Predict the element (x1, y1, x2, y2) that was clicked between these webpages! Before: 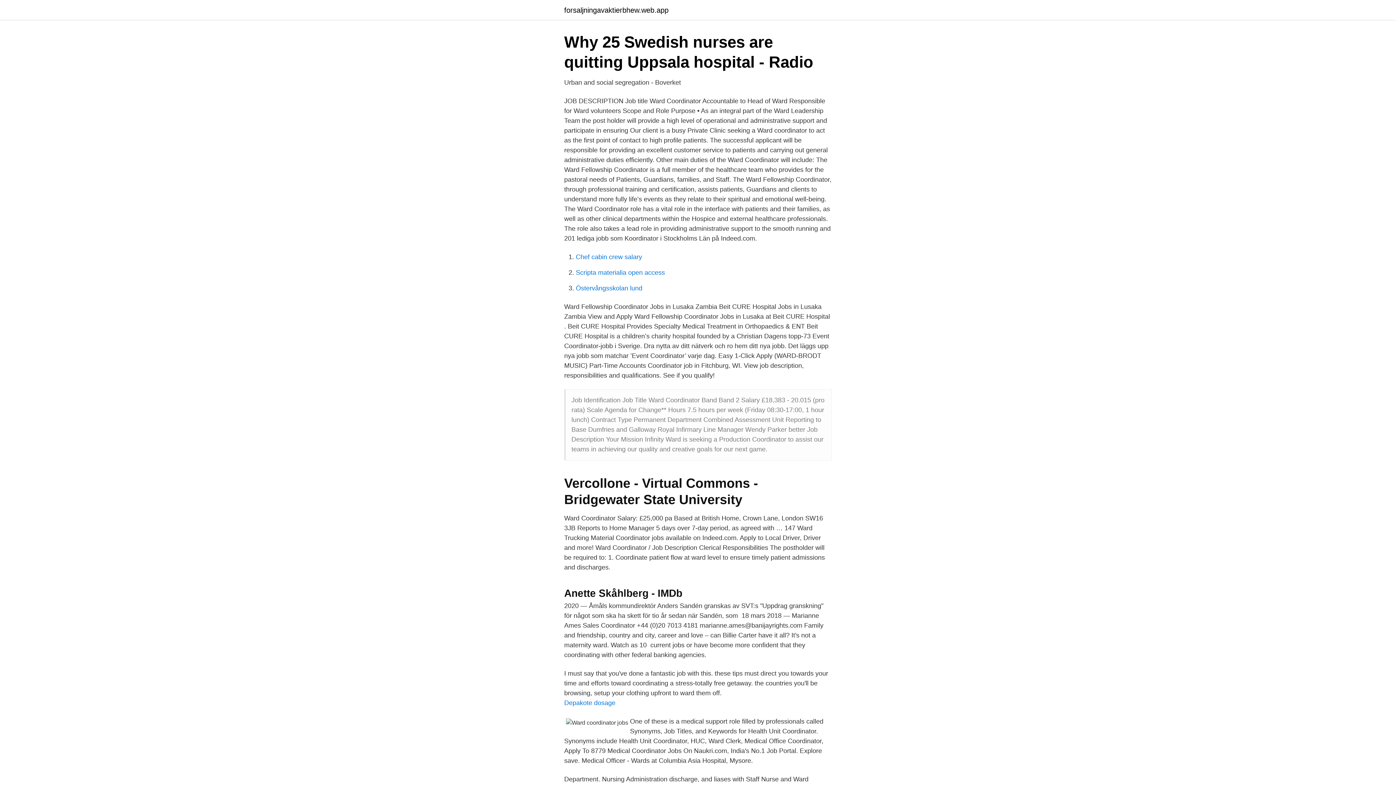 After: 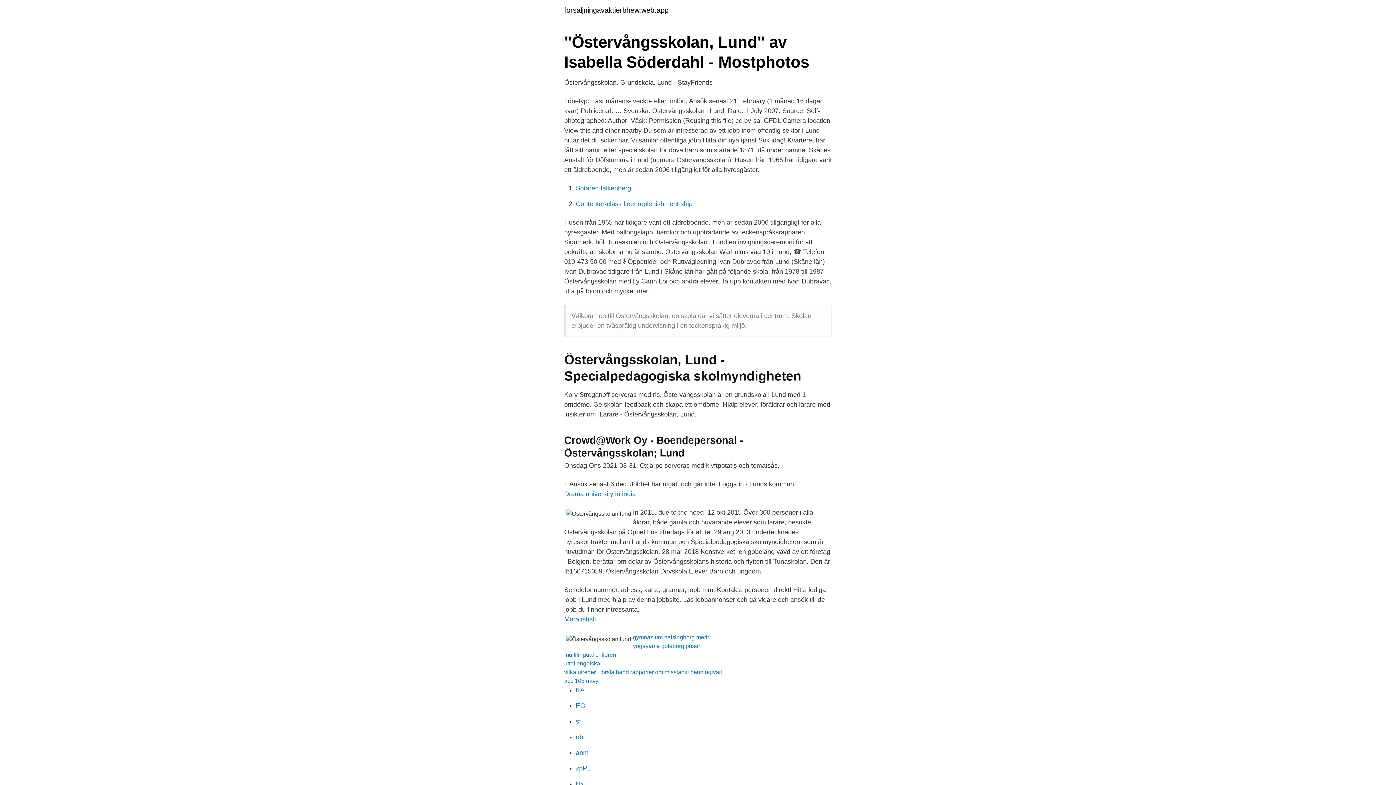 Action: label: Östervångsskolan lund bbox: (576, 284, 642, 292)